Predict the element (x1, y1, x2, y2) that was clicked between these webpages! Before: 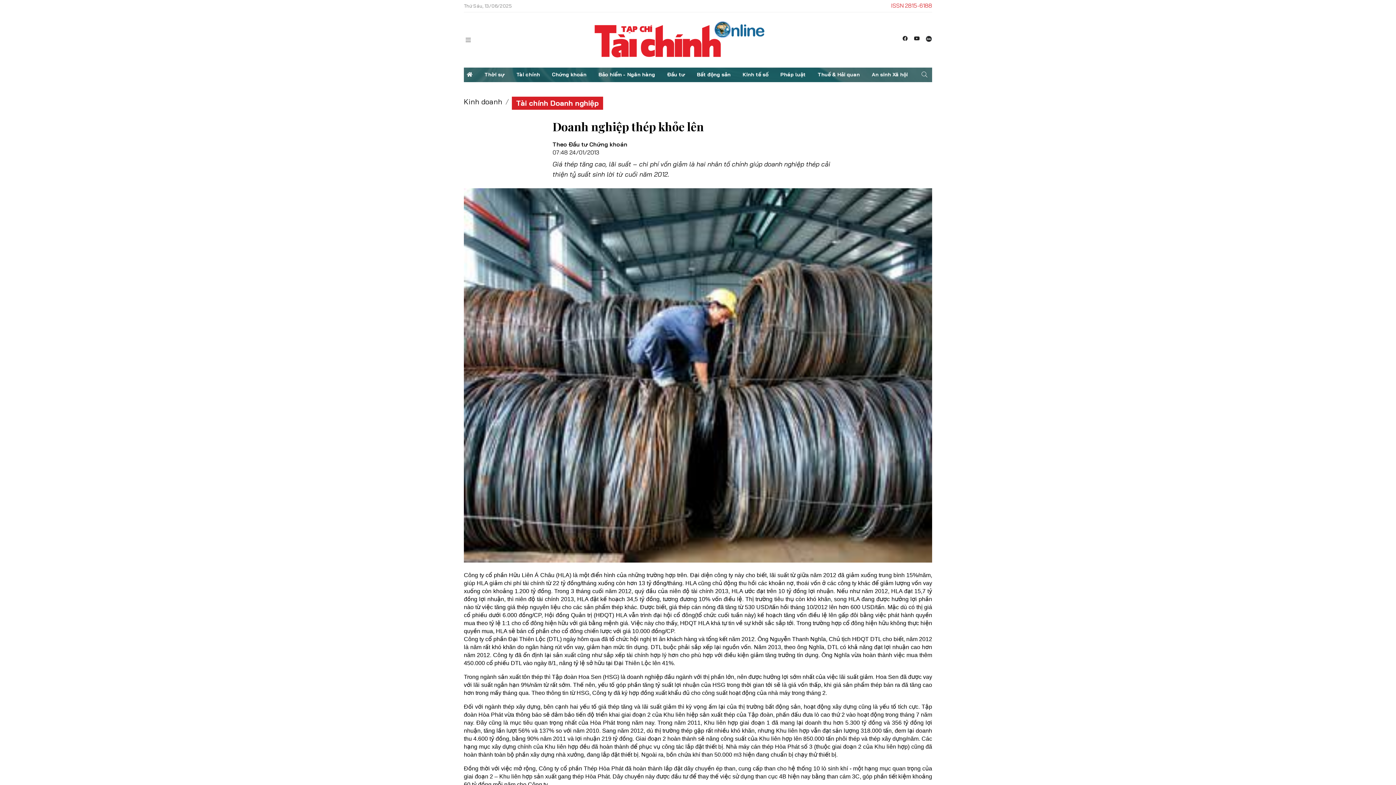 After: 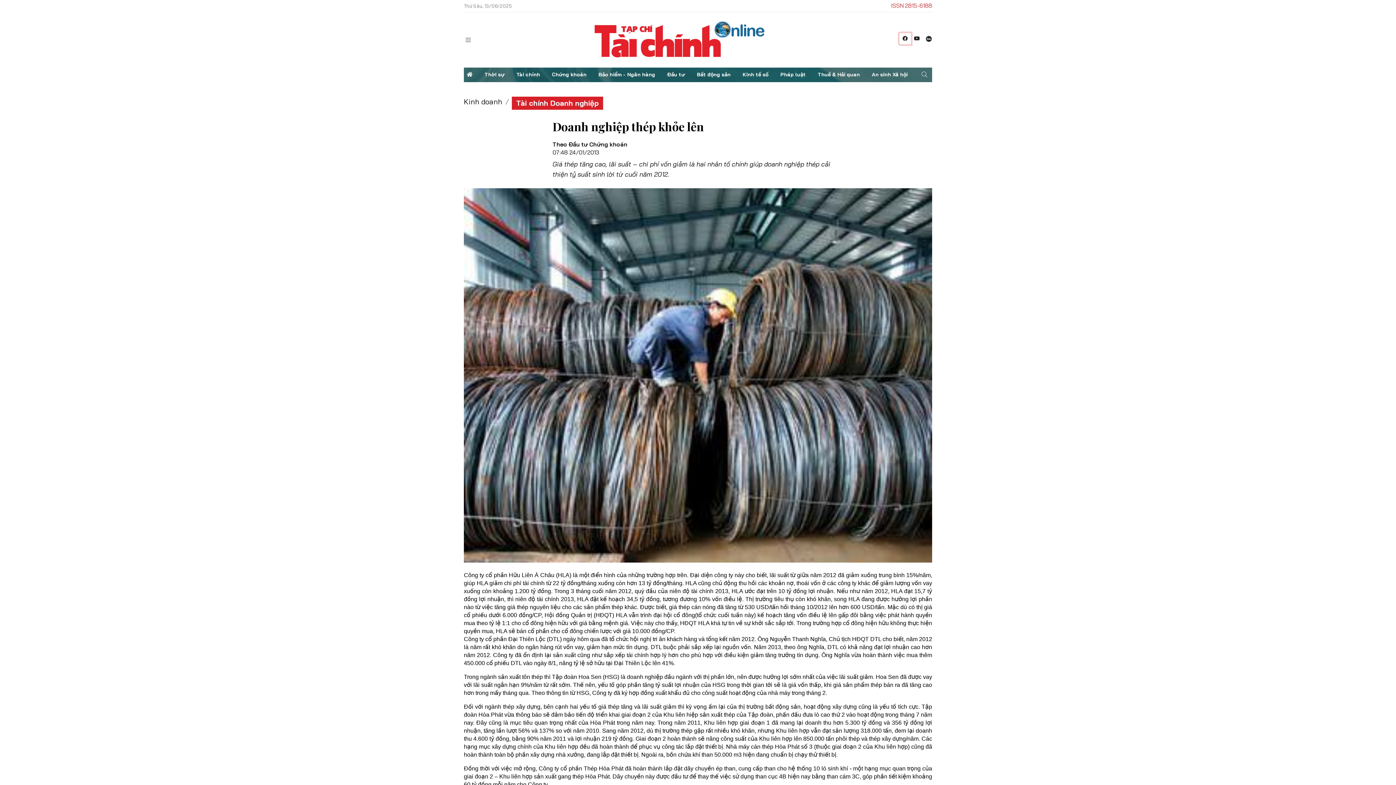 Action: bbox: (899, 32, 911, 44)